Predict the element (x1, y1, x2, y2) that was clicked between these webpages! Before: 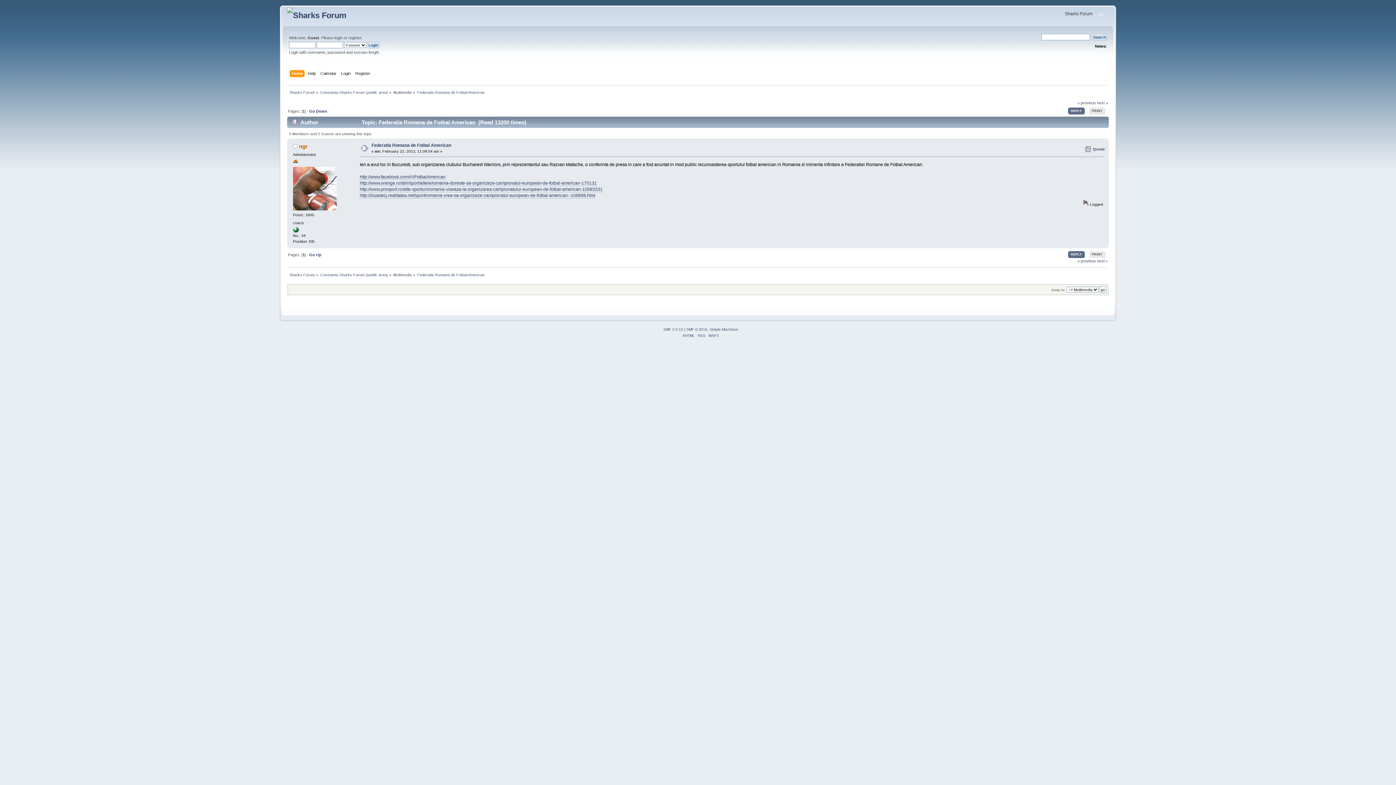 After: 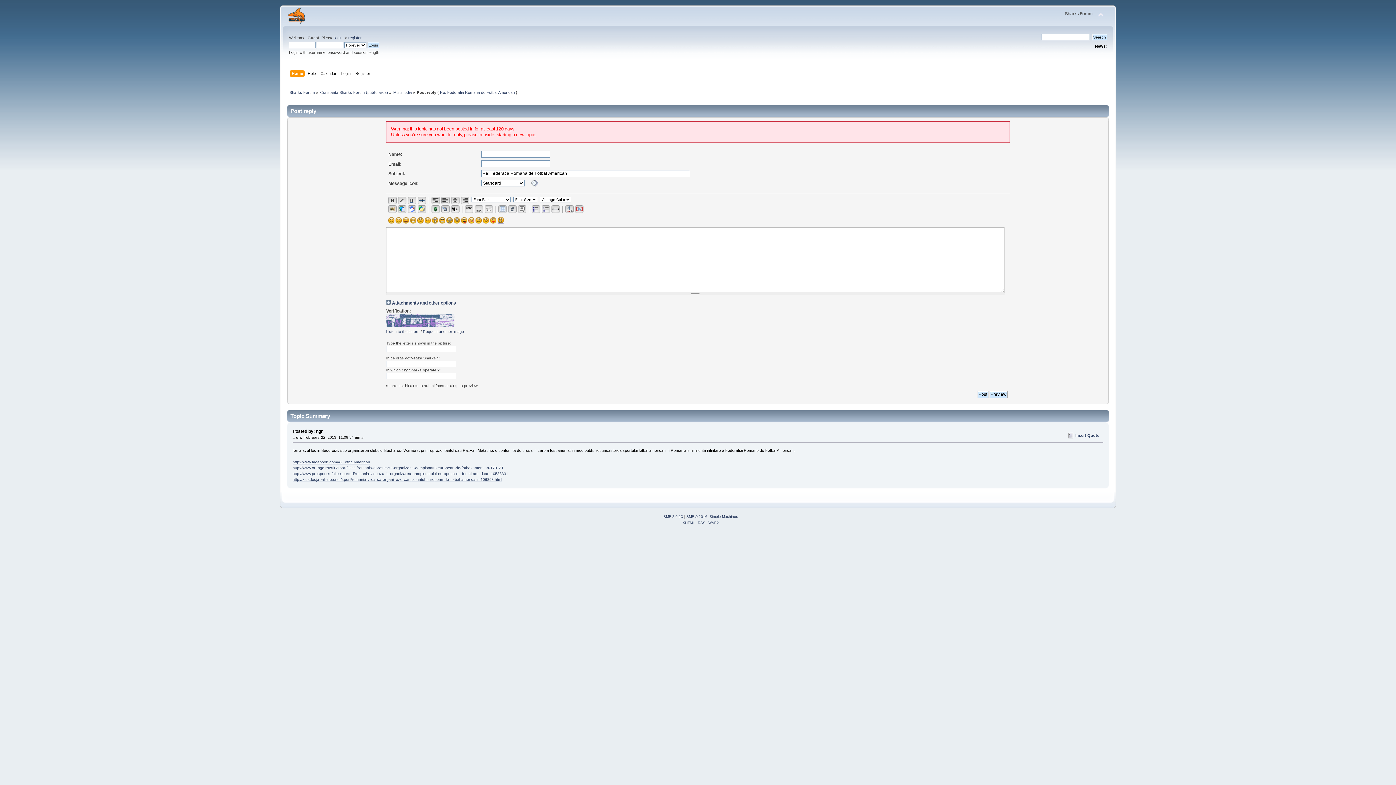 Action: label: REPLY bbox: (1068, 107, 1084, 114)